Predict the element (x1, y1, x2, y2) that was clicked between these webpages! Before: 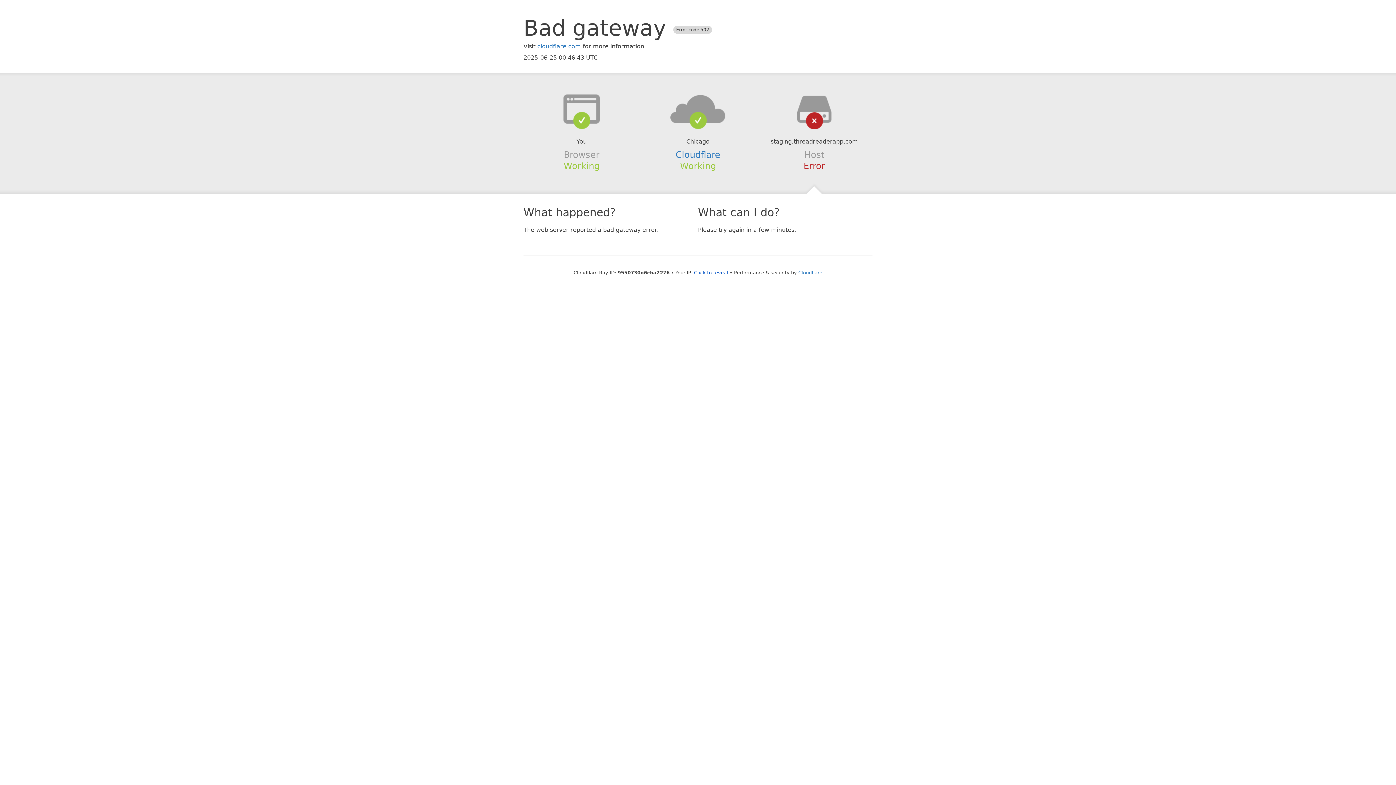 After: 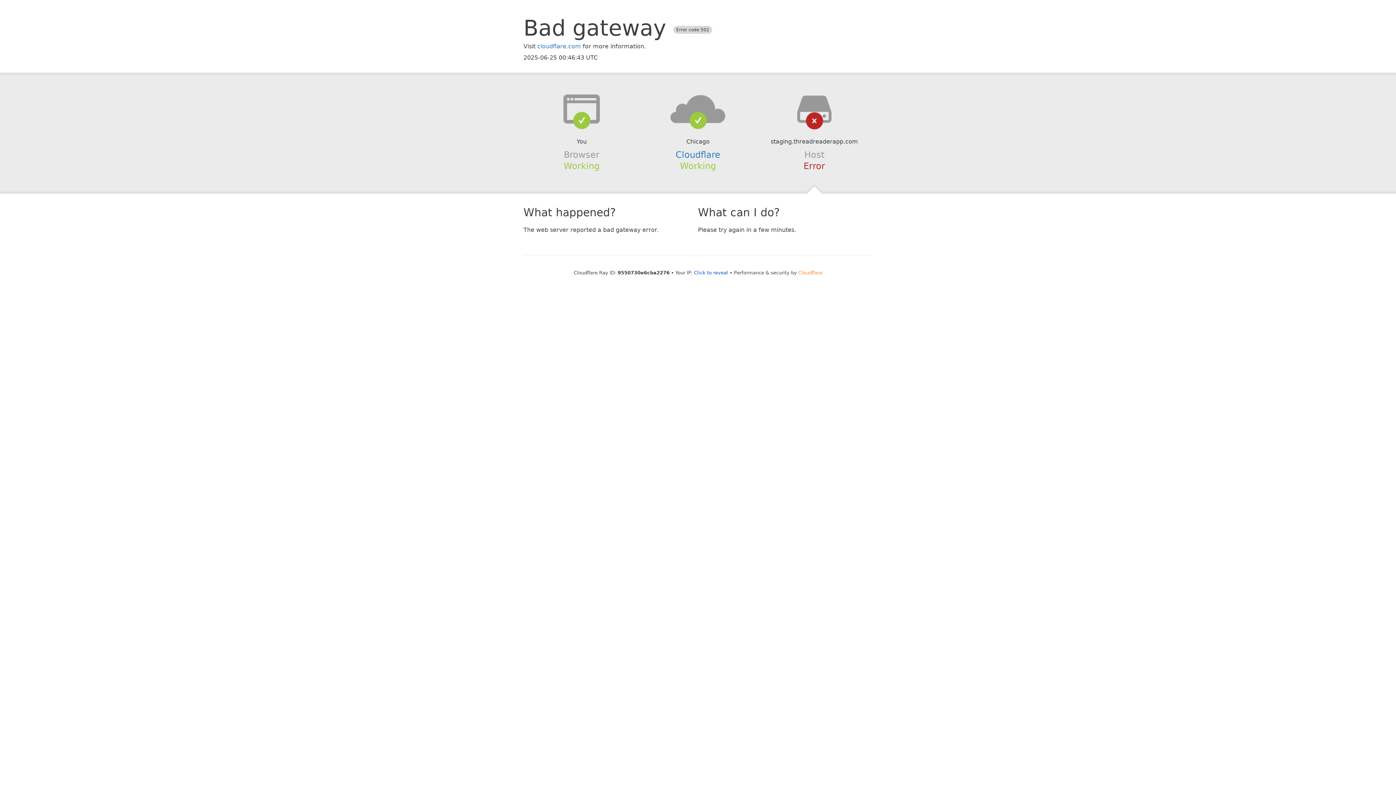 Action: bbox: (798, 270, 822, 275) label: Cloudflare